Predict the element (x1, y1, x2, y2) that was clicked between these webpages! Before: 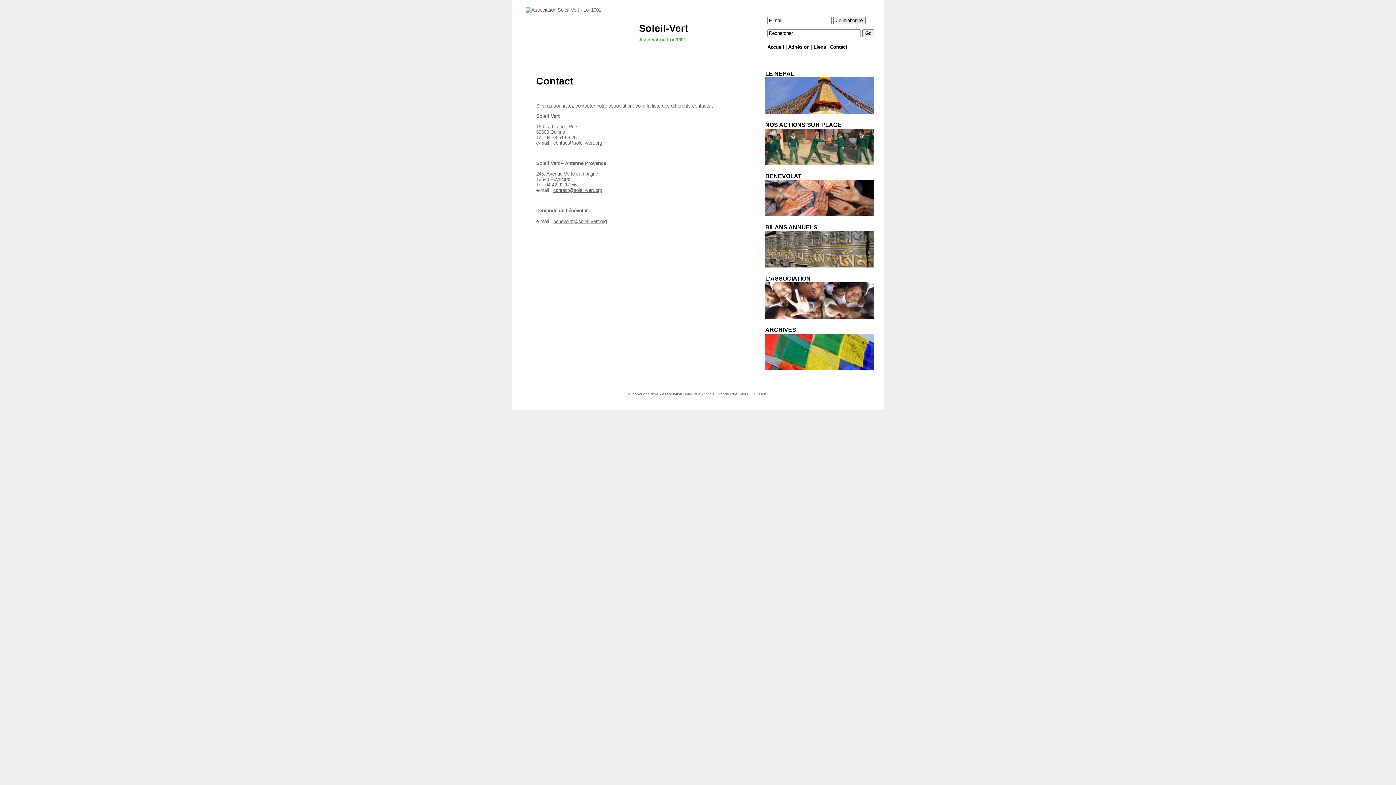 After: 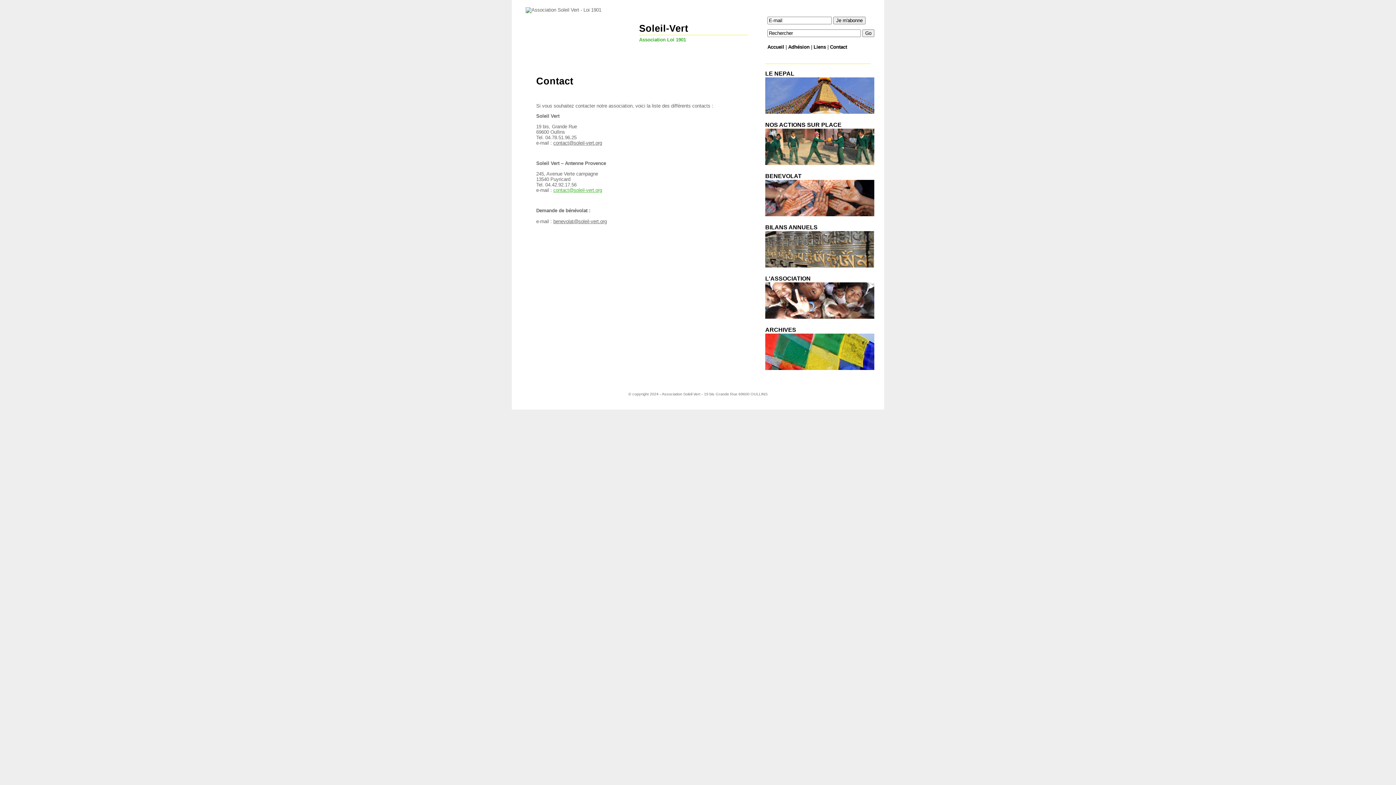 Action: bbox: (553, 187, 602, 192) label: contact@soleil-vert.org